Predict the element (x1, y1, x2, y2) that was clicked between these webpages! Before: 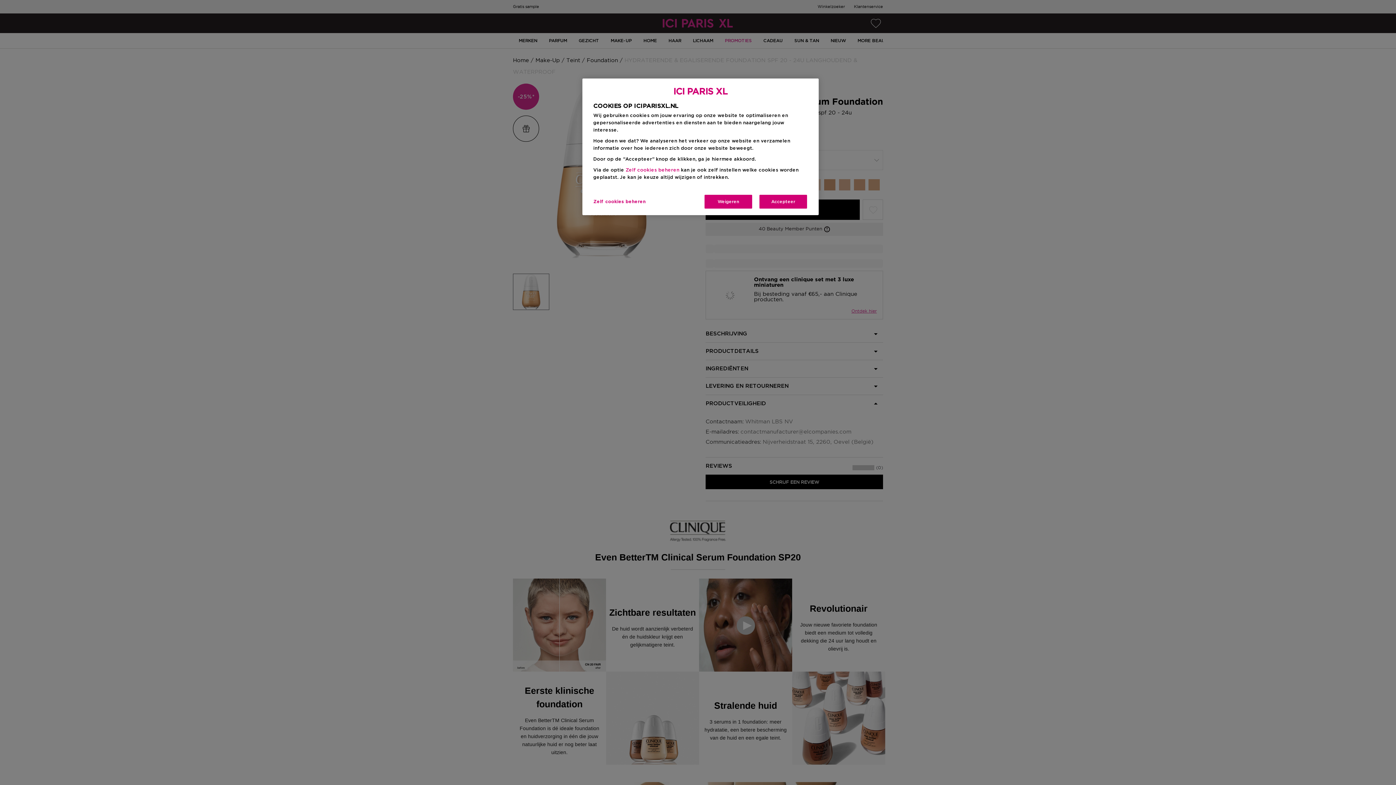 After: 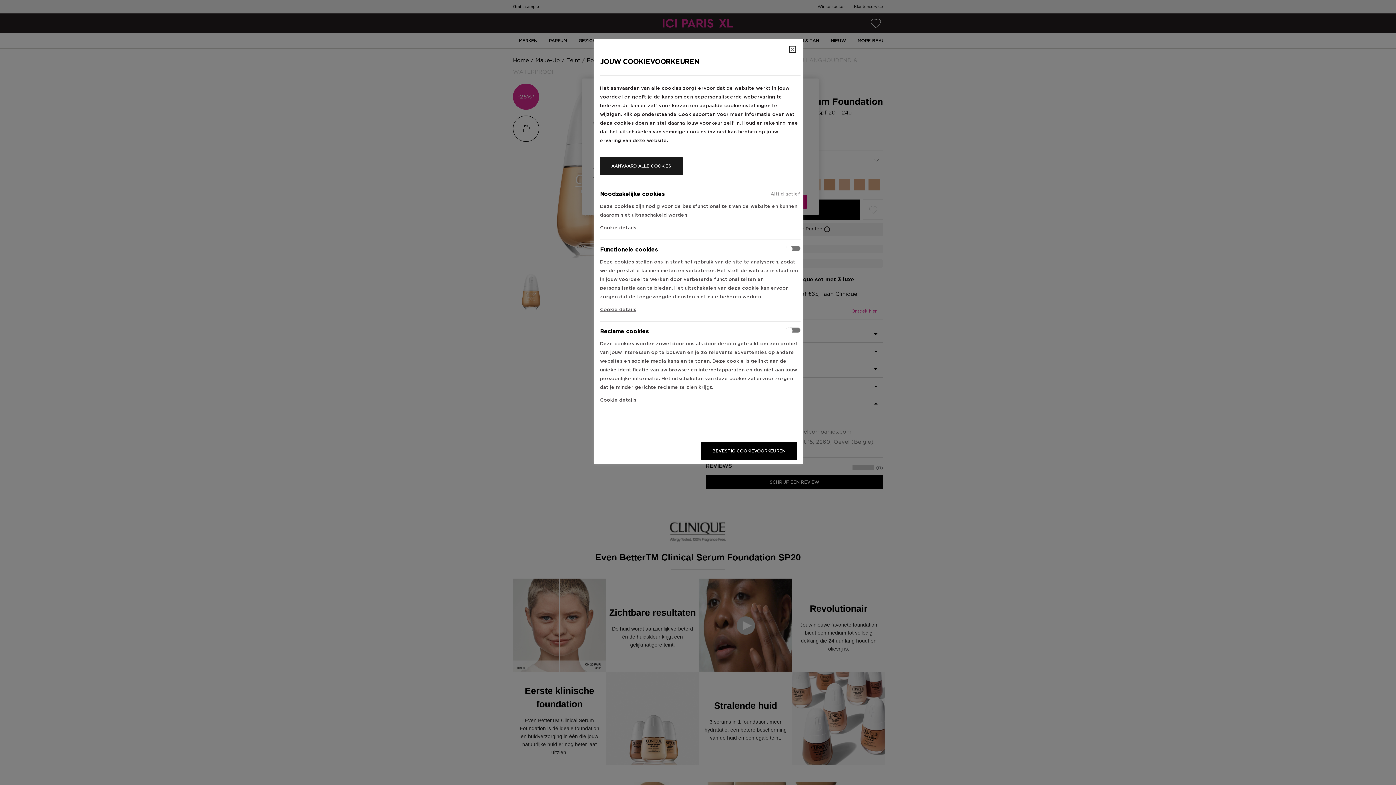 Action: bbox: (625, 168, 679, 172) label: Zelf cookies beheren